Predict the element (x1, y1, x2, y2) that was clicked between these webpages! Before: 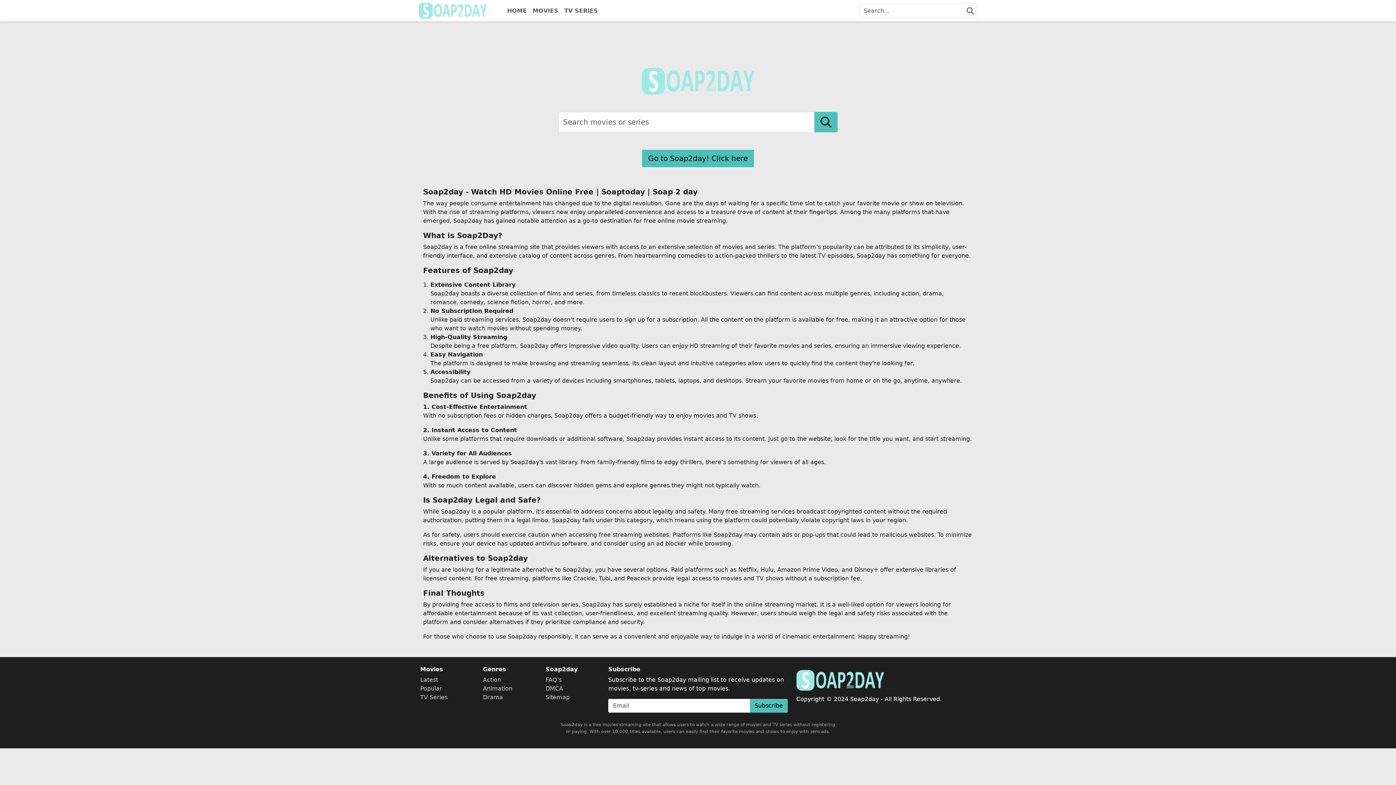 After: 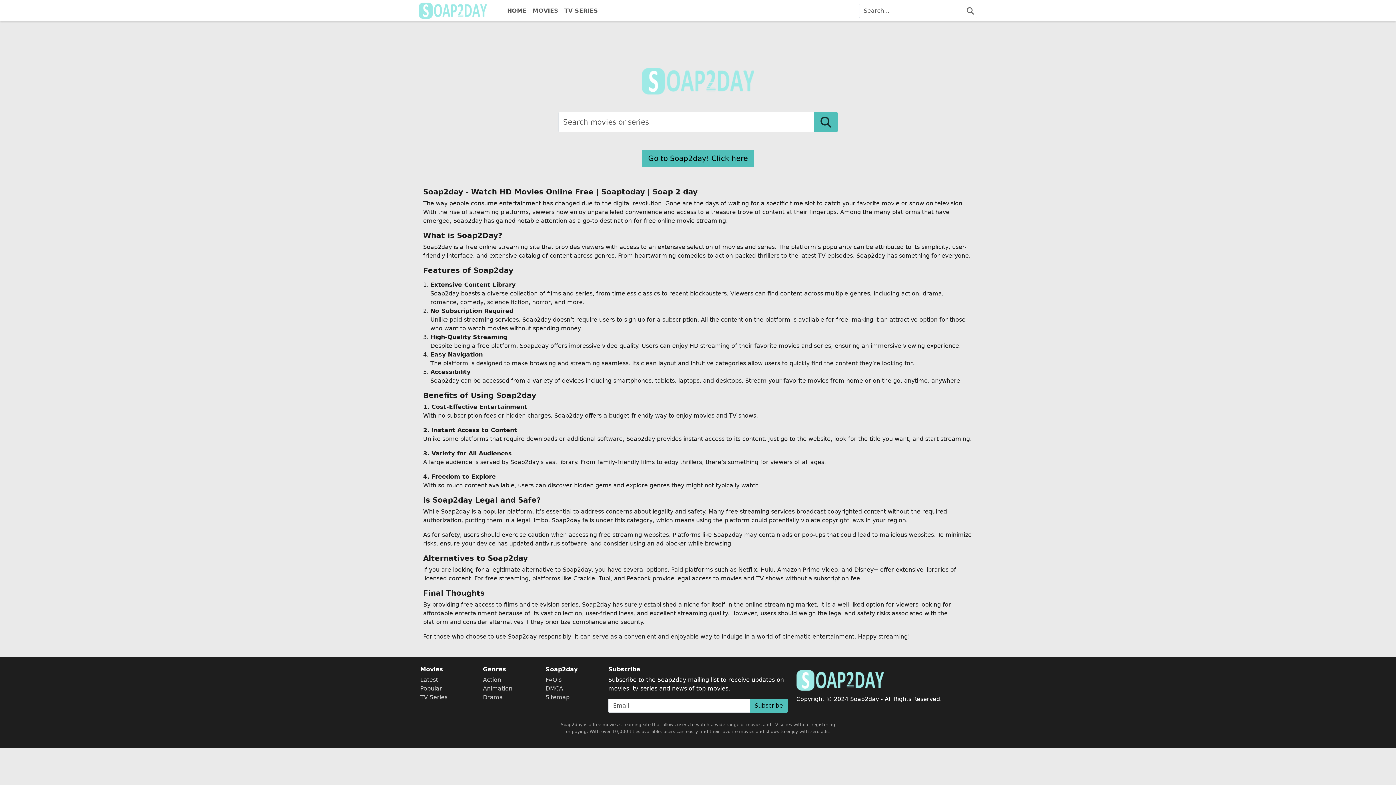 Action: label: Drama bbox: (483, 694, 503, 701)